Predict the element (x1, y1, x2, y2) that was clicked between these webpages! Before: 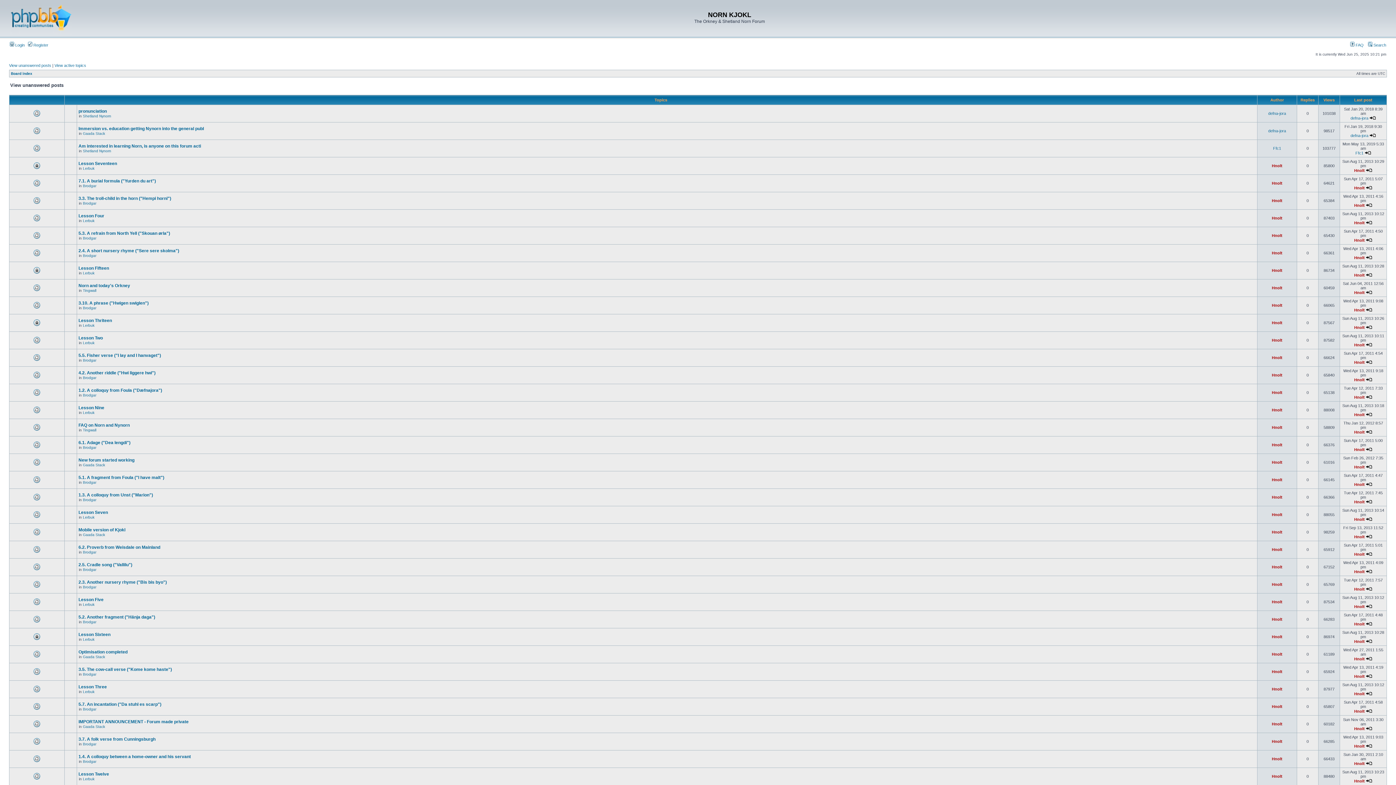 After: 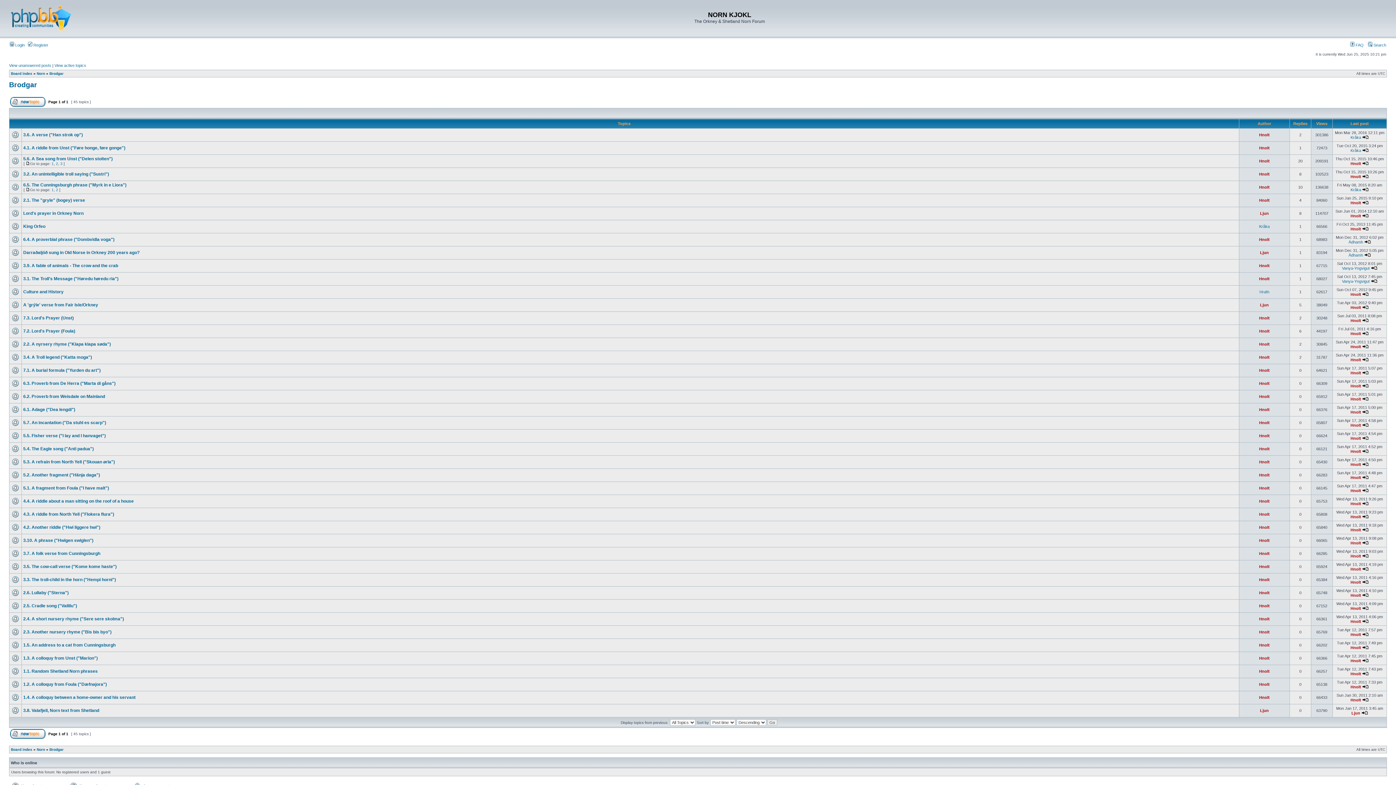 Action: label: Brodgar bbox: (82, 585, 96, 589)